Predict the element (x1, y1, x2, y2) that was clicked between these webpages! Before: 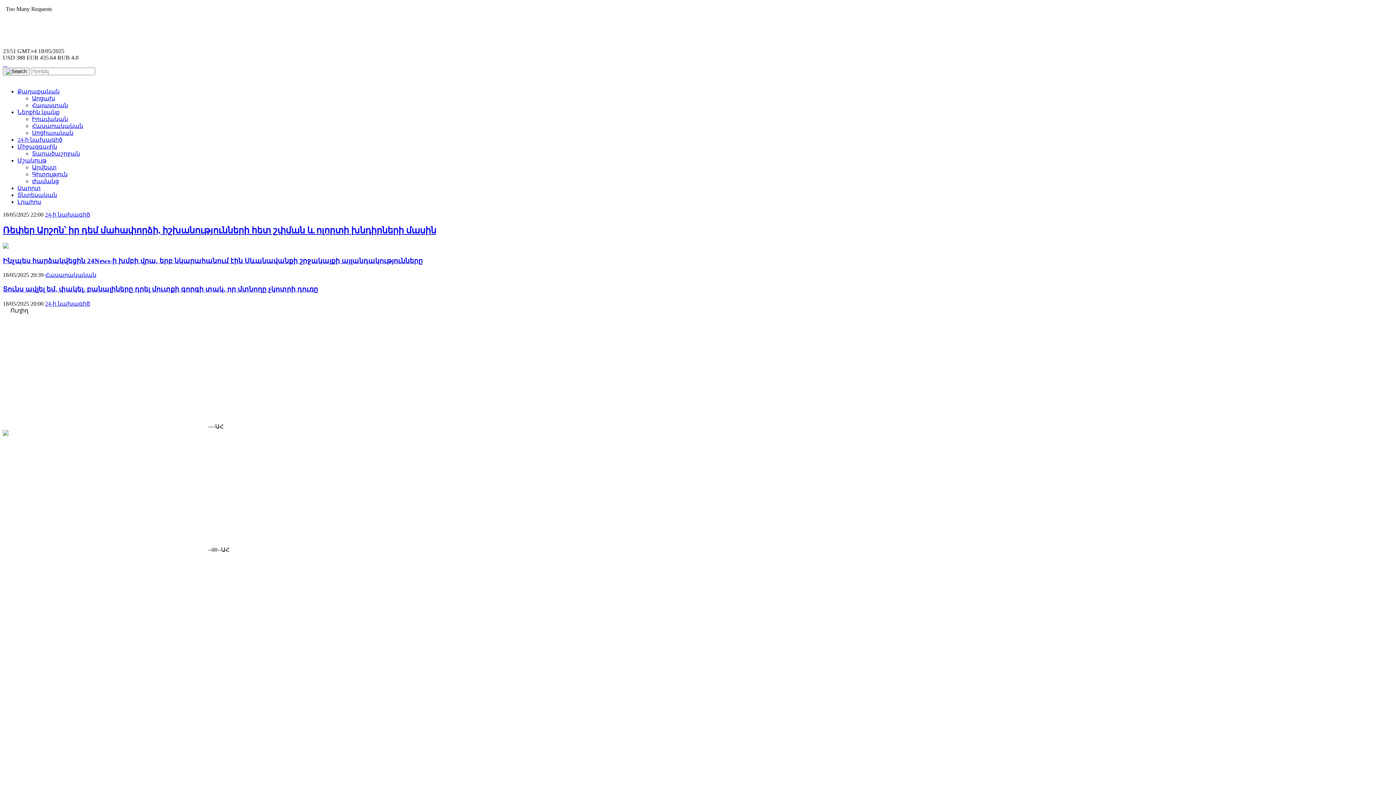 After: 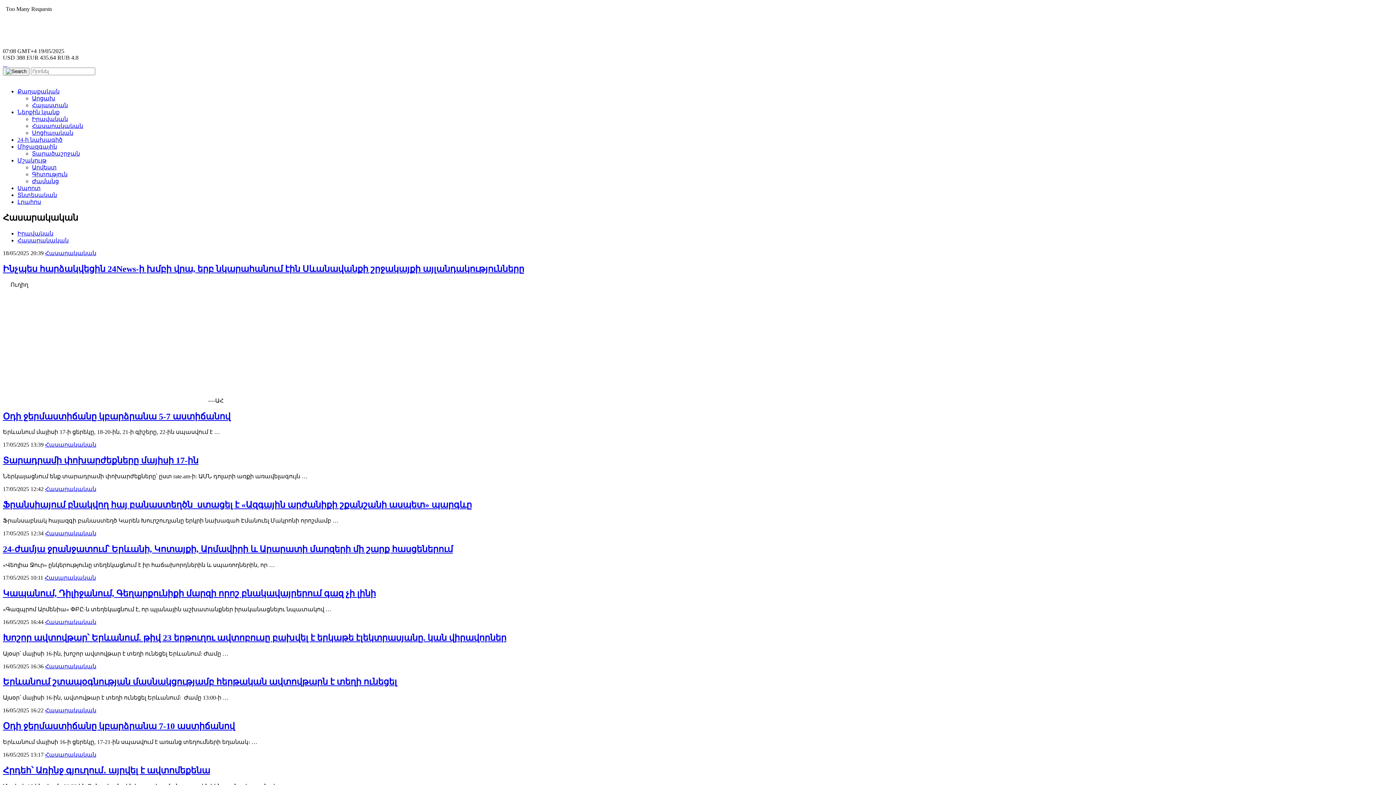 Action: bbox: (45, 272, 96, 278) label: Հասարակական